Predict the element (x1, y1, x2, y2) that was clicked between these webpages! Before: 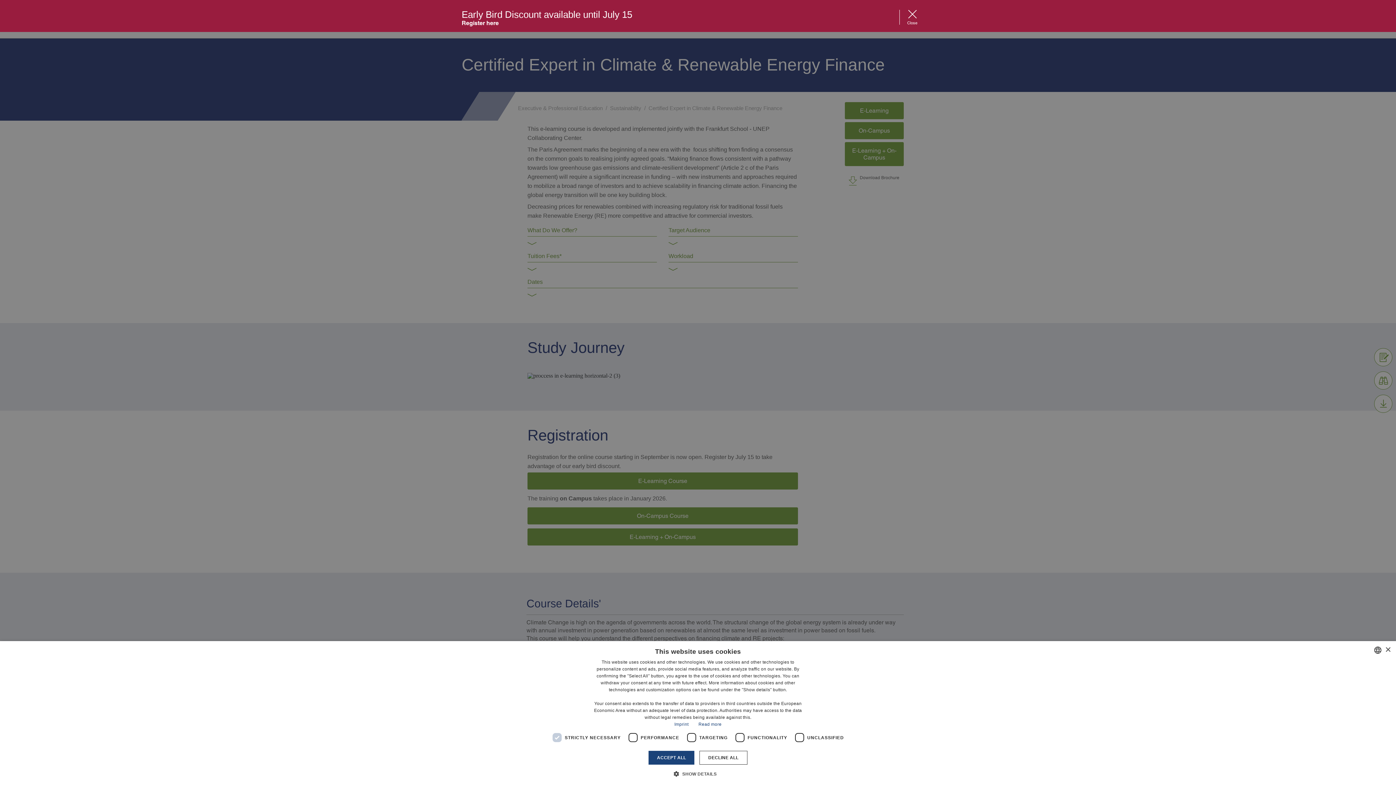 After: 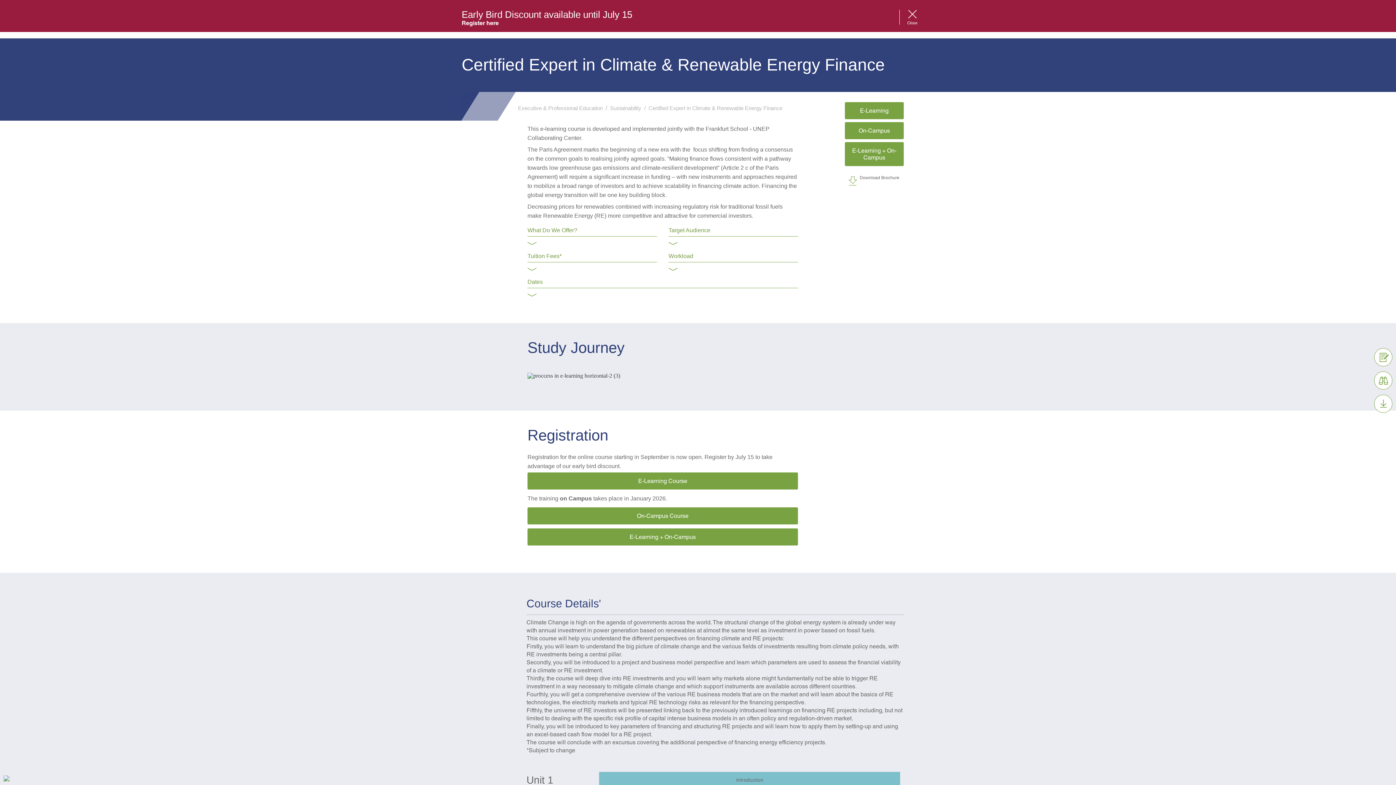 Action: bbox: (1385, 647, 1390, 652) label: Close